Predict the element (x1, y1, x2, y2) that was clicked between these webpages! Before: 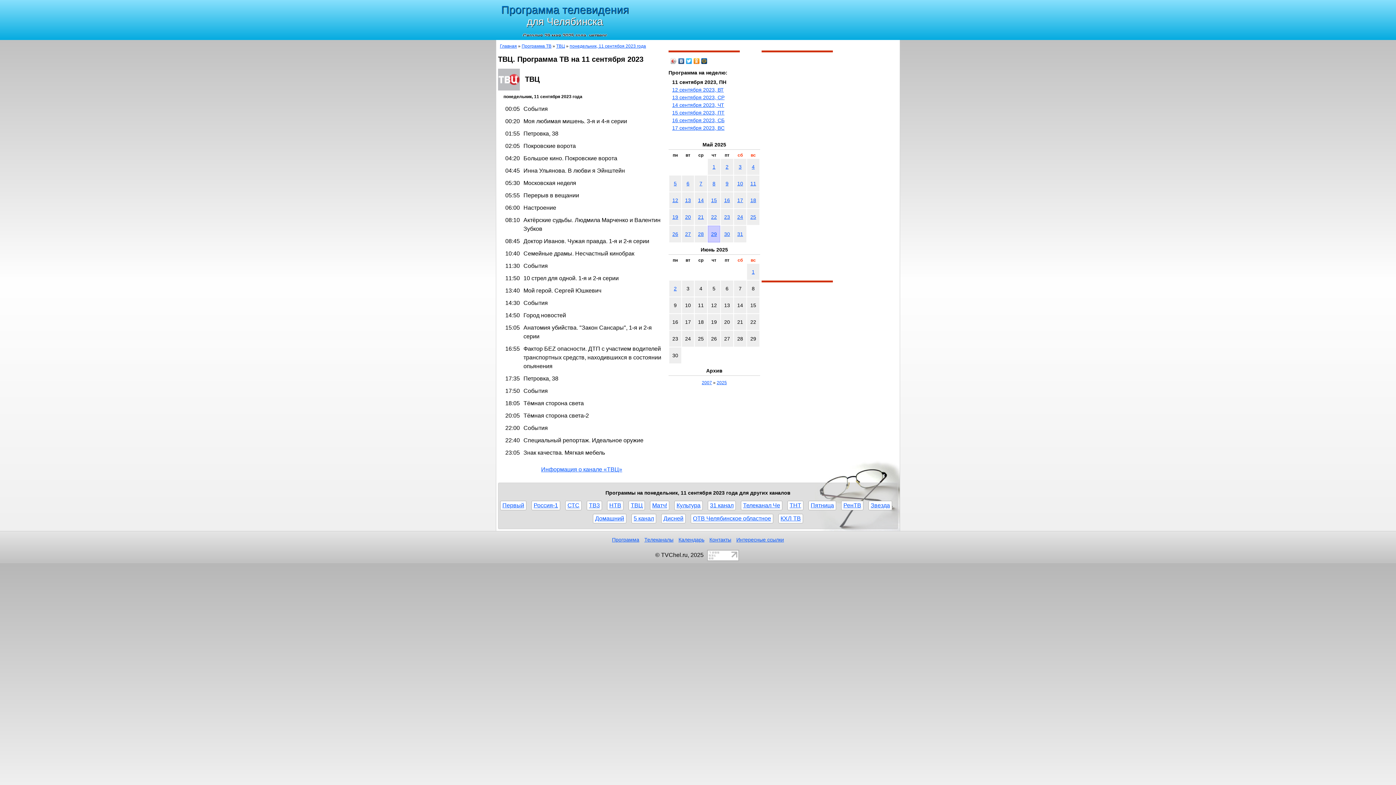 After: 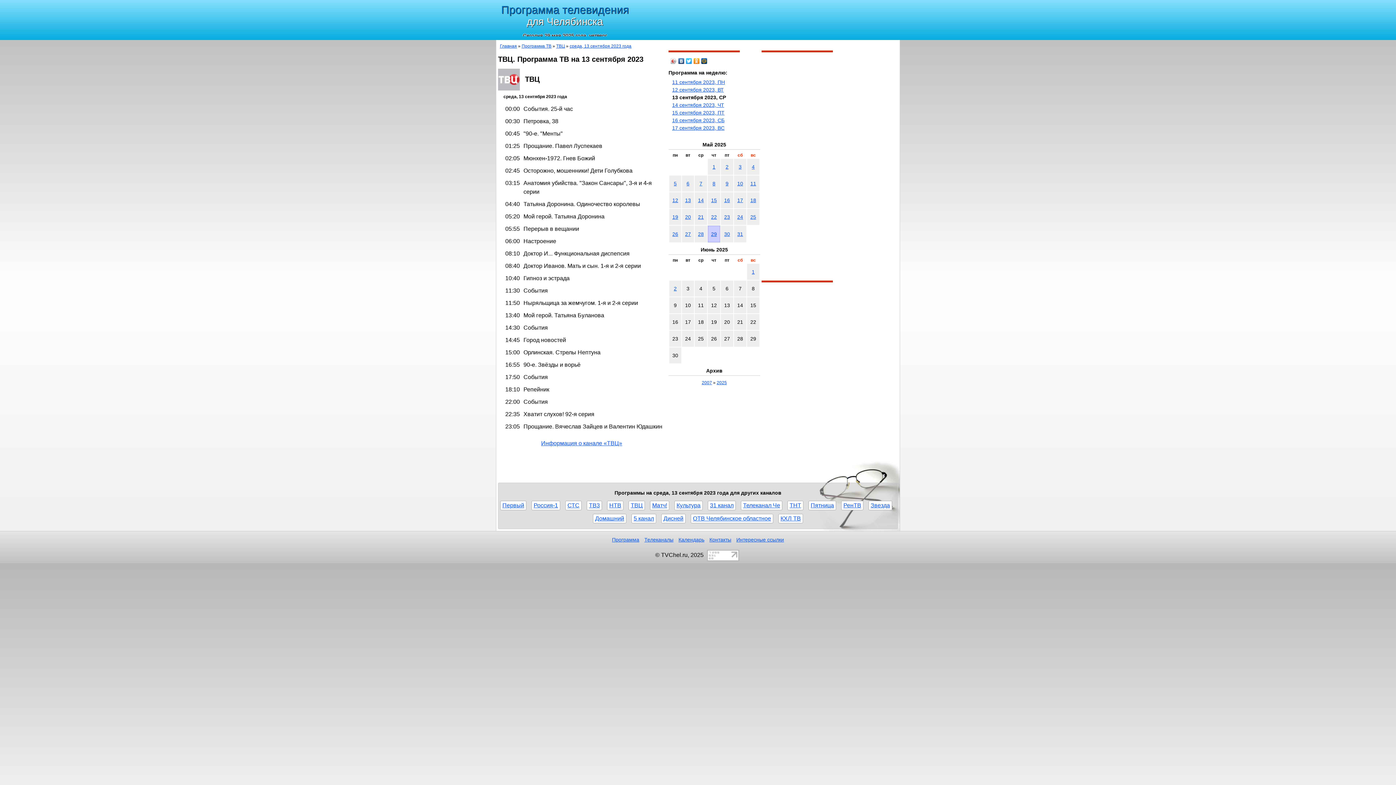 Action: label: 13 сентября 2023, СР bbox: (672, 94, 758, 100)